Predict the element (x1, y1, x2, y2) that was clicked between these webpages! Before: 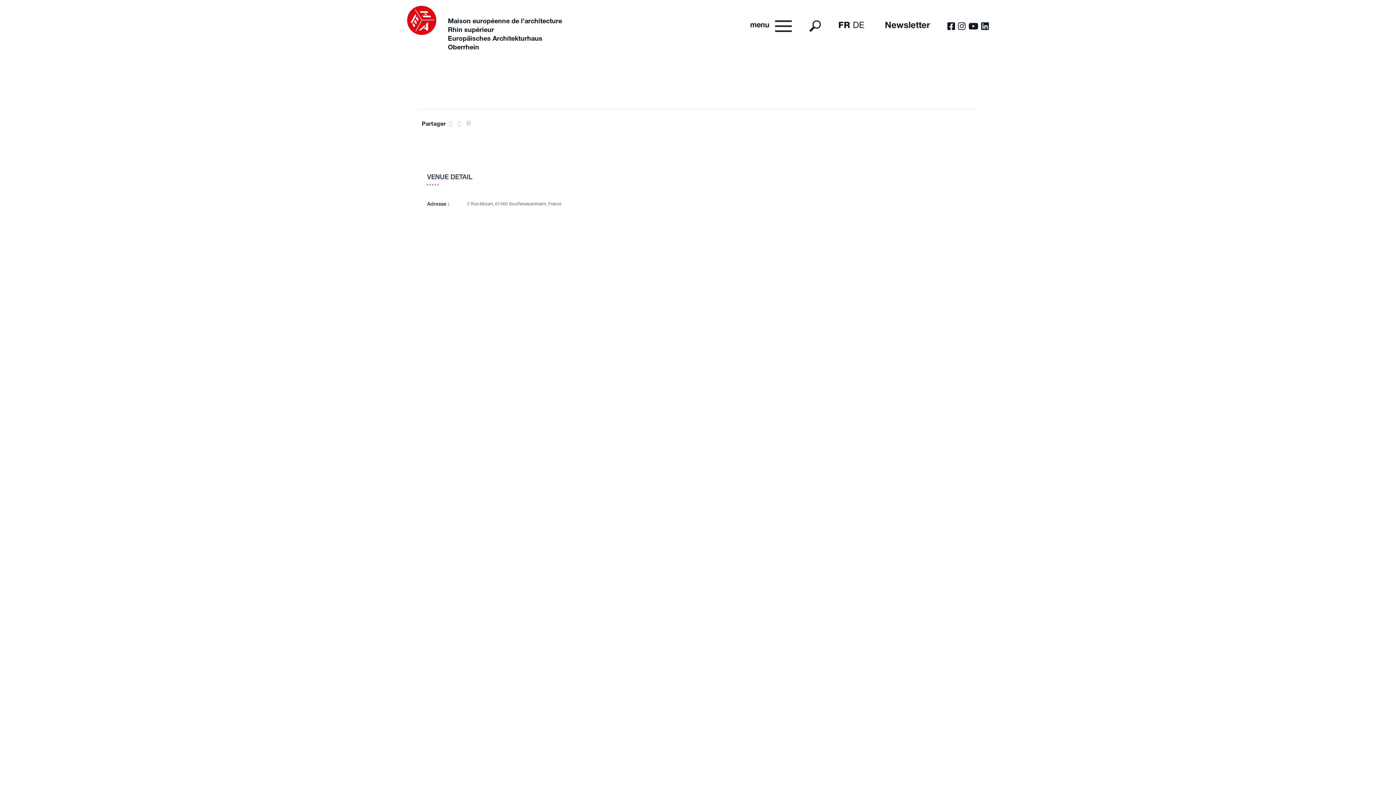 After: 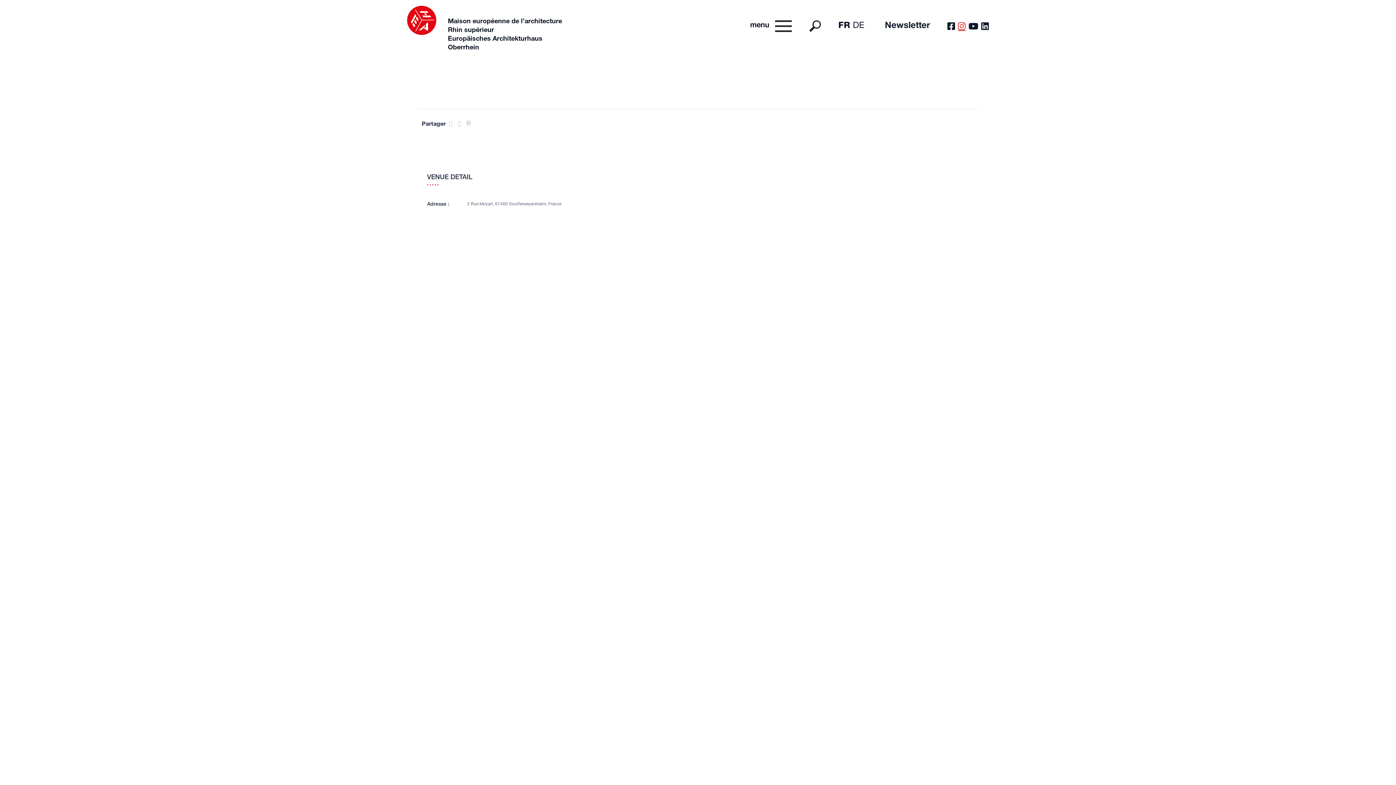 Action: bbox: (958, 21, 965, 30)